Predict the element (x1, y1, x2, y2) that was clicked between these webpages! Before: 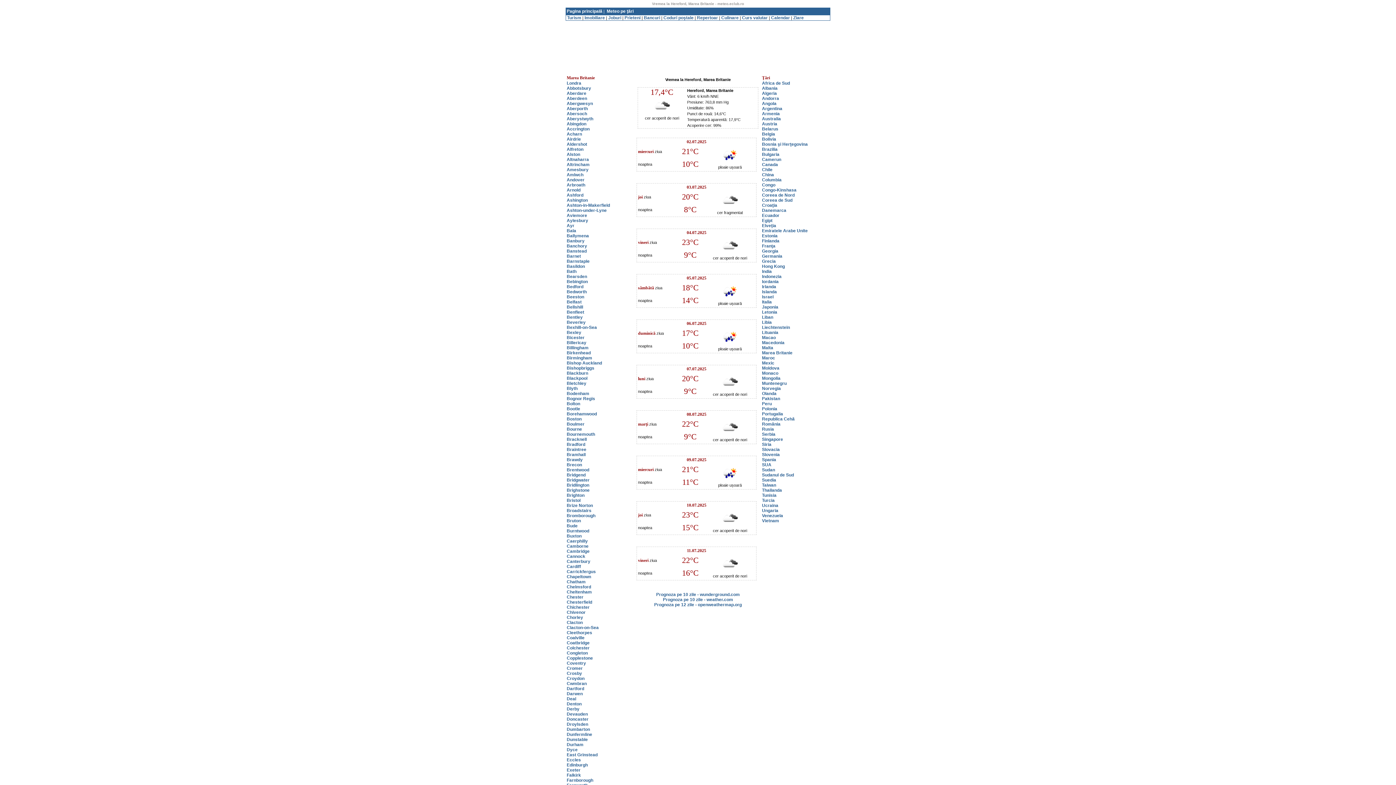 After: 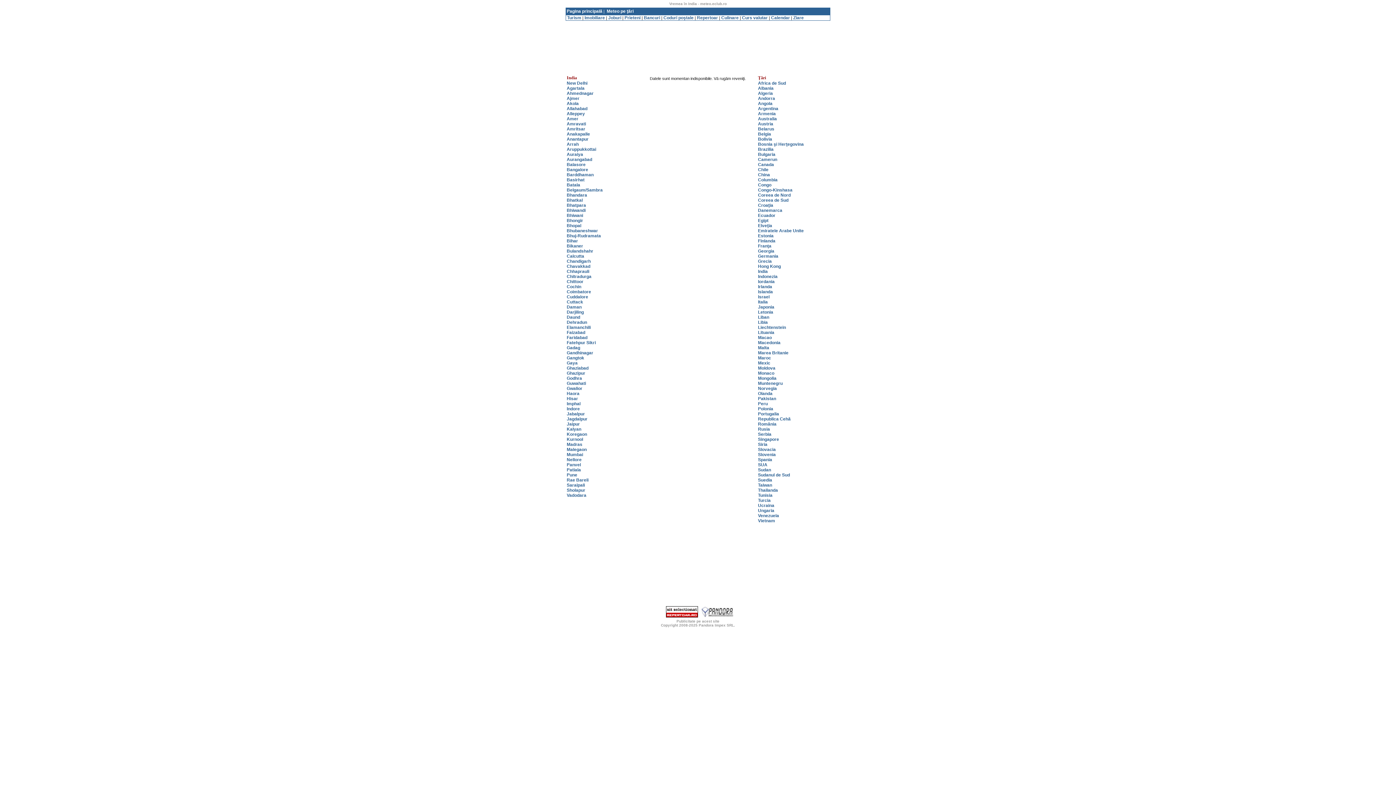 Action: label: India bbox: (762, 269, 772, 274)